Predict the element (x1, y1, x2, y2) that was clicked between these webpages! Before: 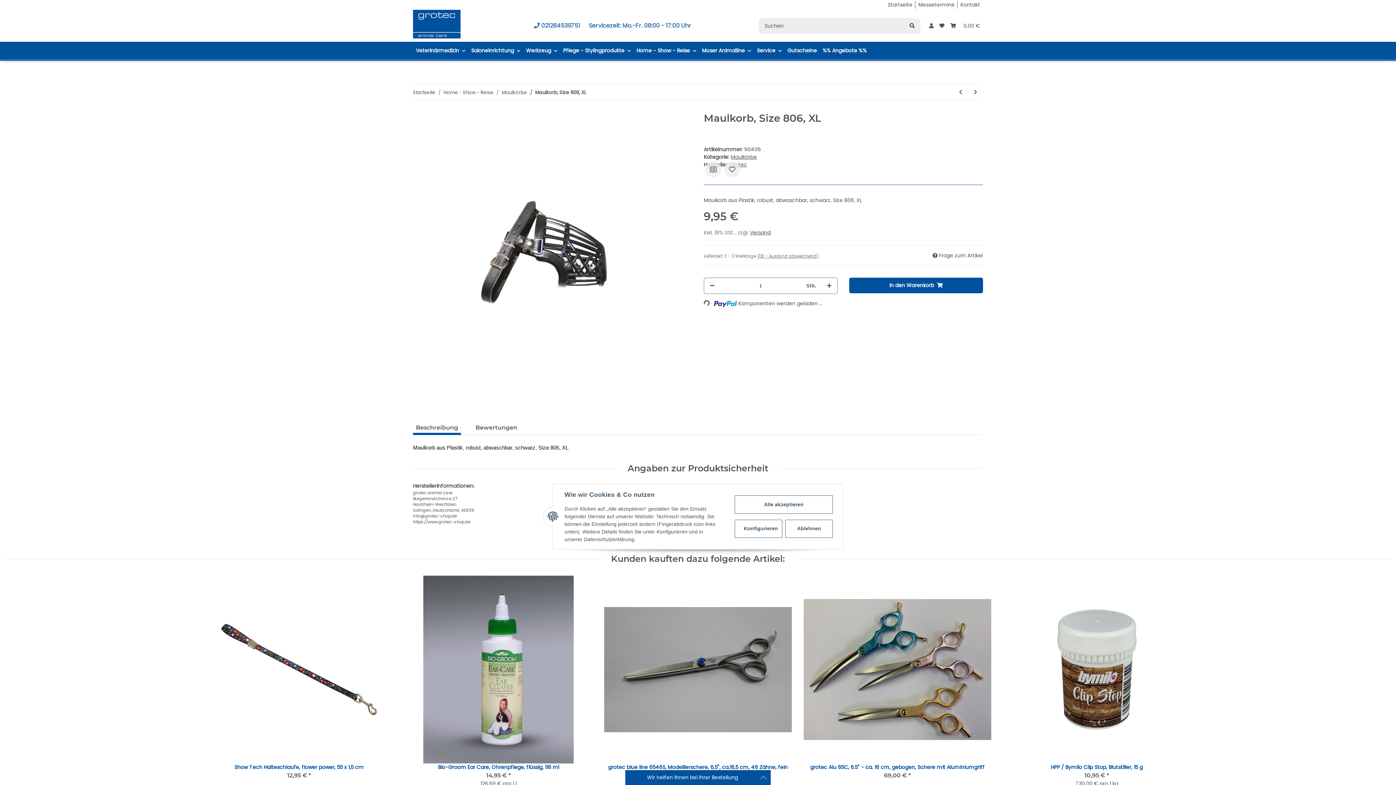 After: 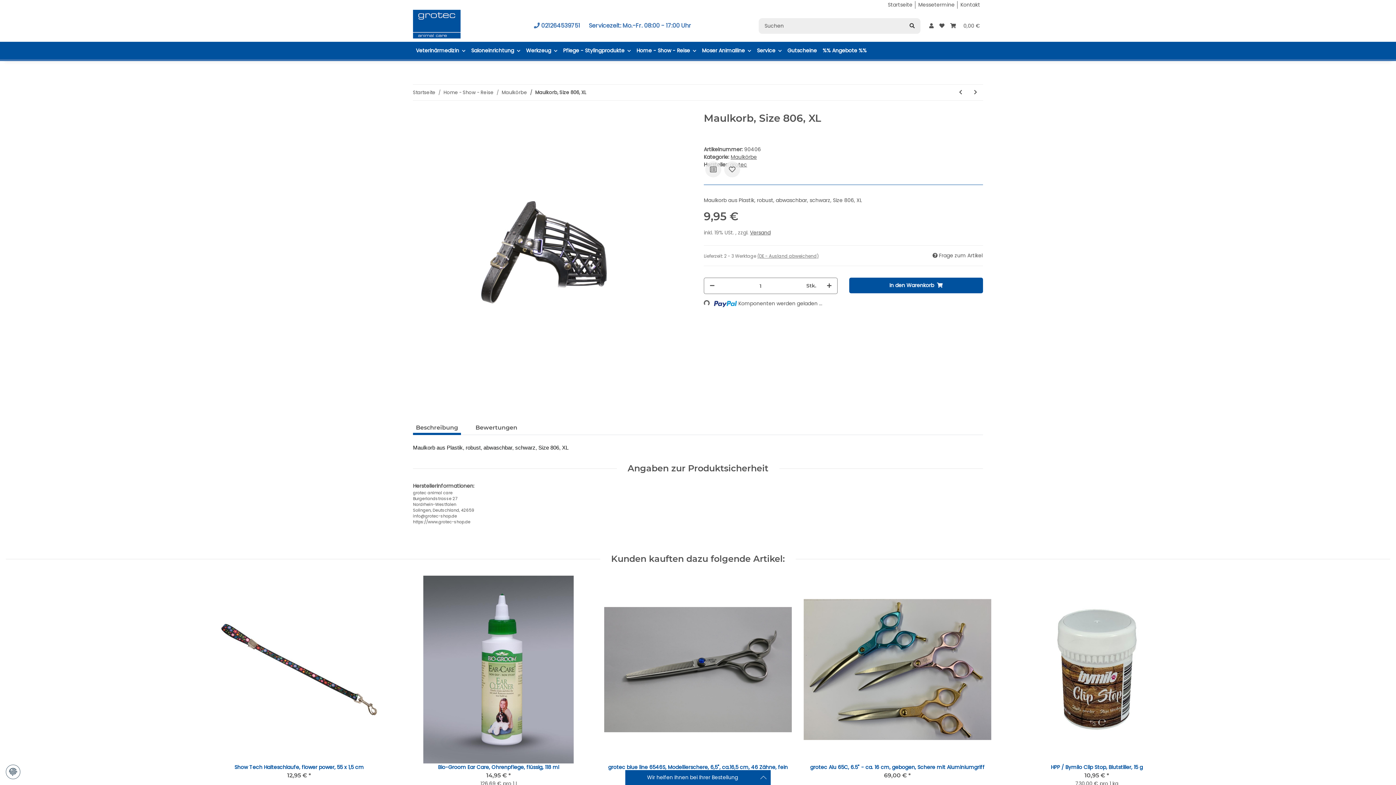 Action: bbox: (734, 495, 833, 514) label: Alle akzeptieren